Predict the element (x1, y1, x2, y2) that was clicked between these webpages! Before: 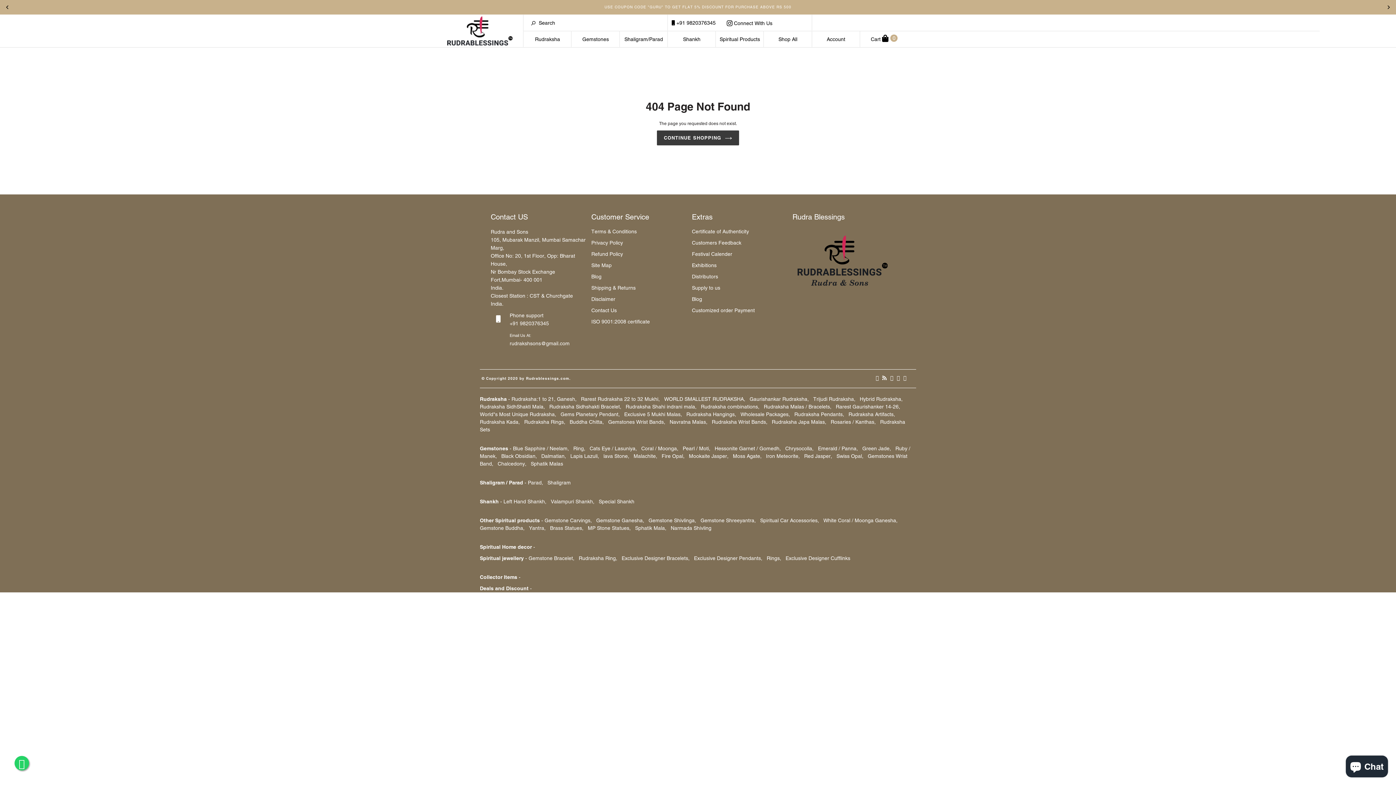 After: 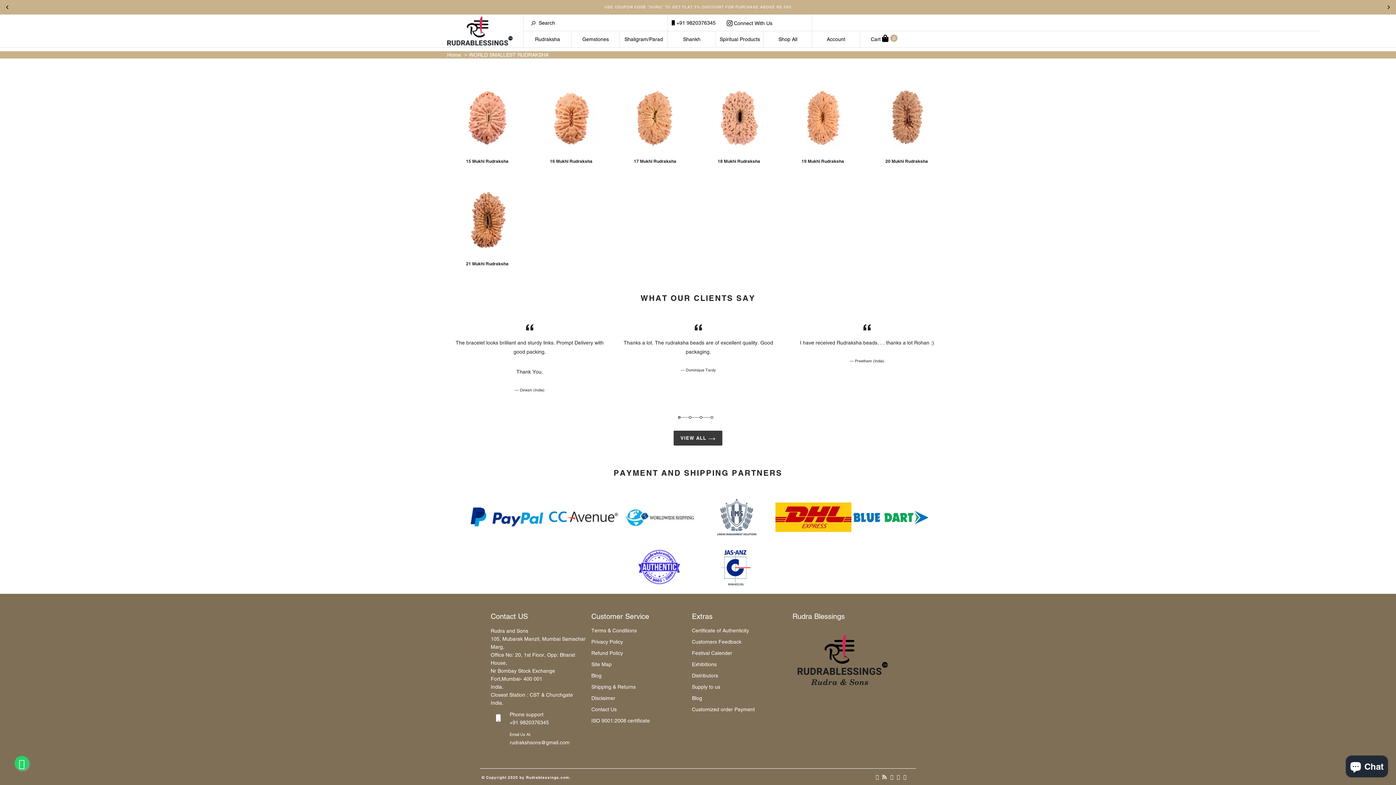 Action: bbox: (664, 396, 745, 402) label: WORLD SMALLEST RUDRAKSHA,